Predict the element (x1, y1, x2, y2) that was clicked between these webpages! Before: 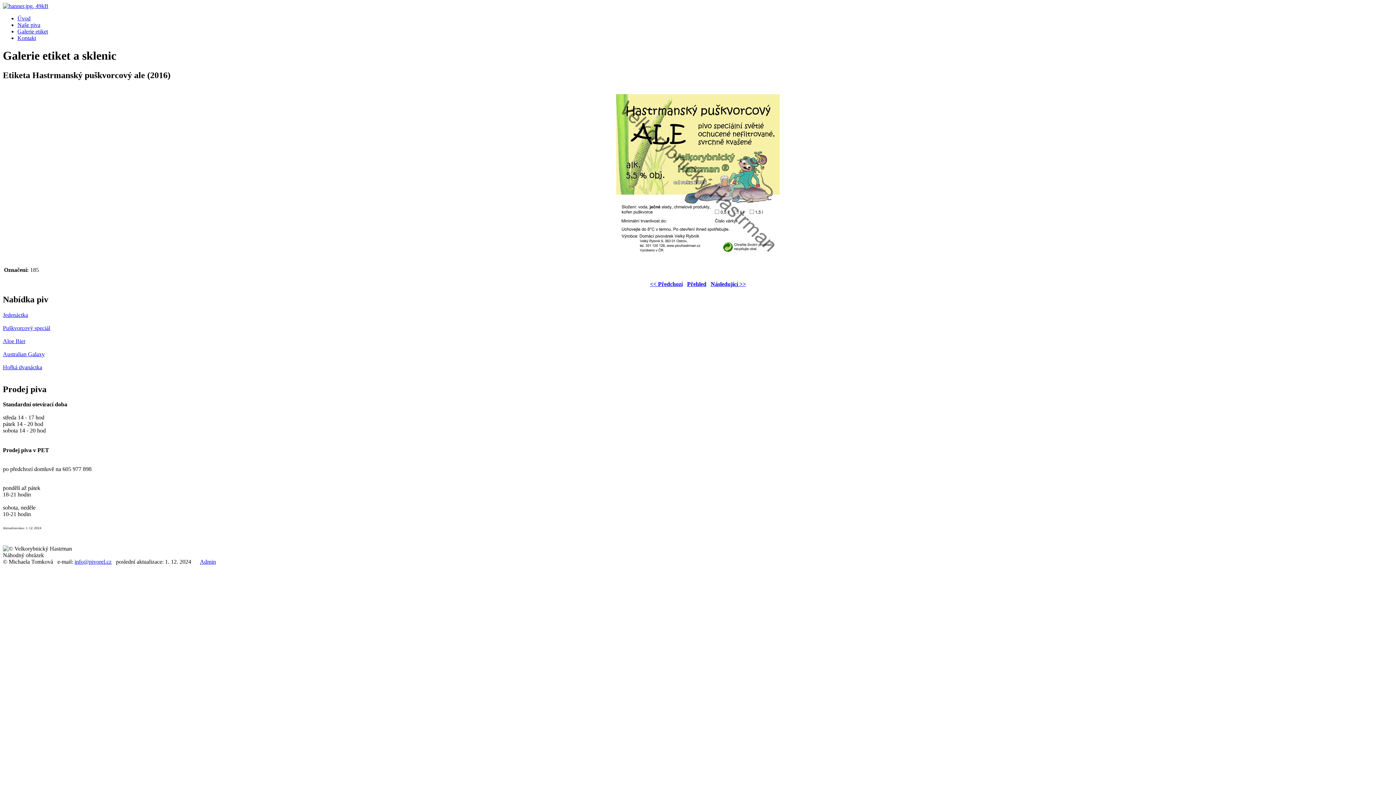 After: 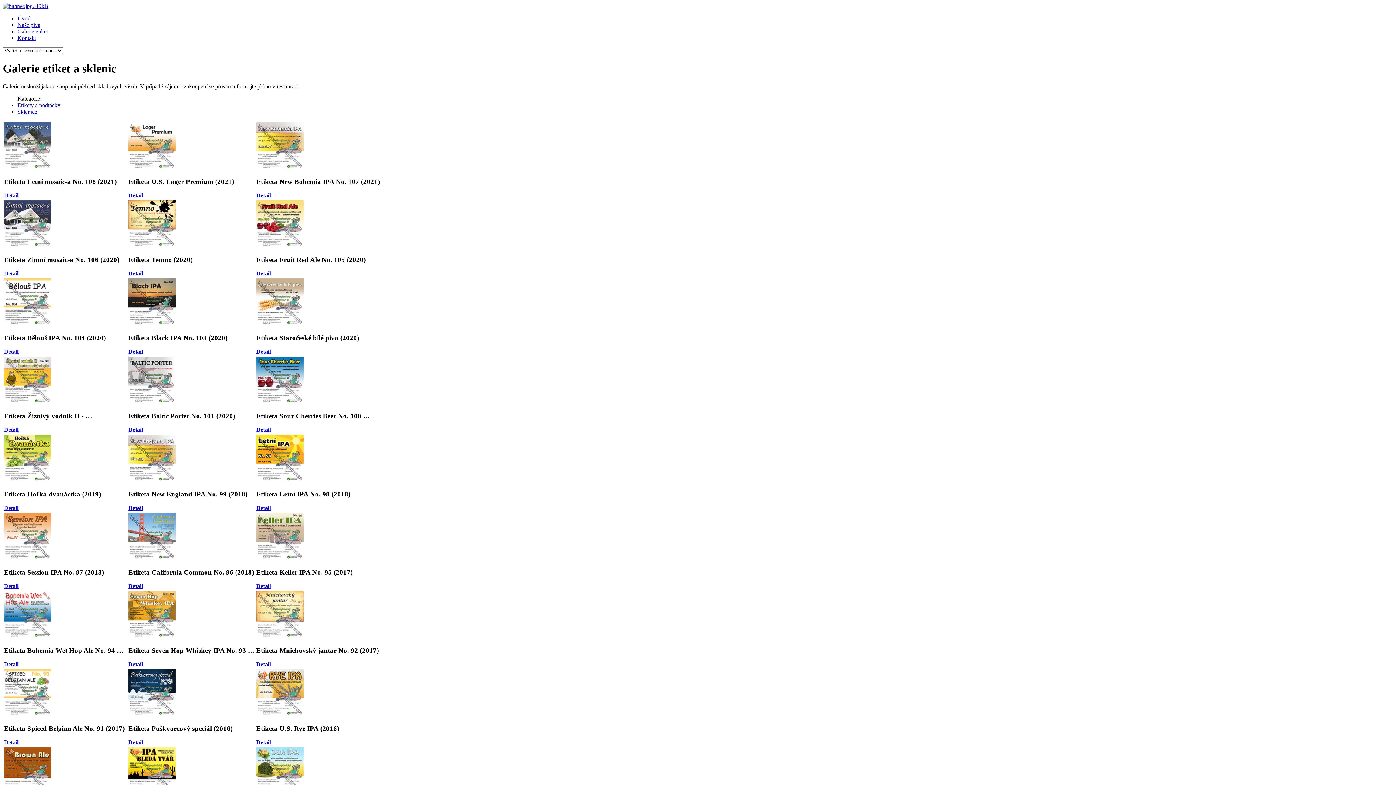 Action: label: Přehled bbox: (687, 281, 706, 287)